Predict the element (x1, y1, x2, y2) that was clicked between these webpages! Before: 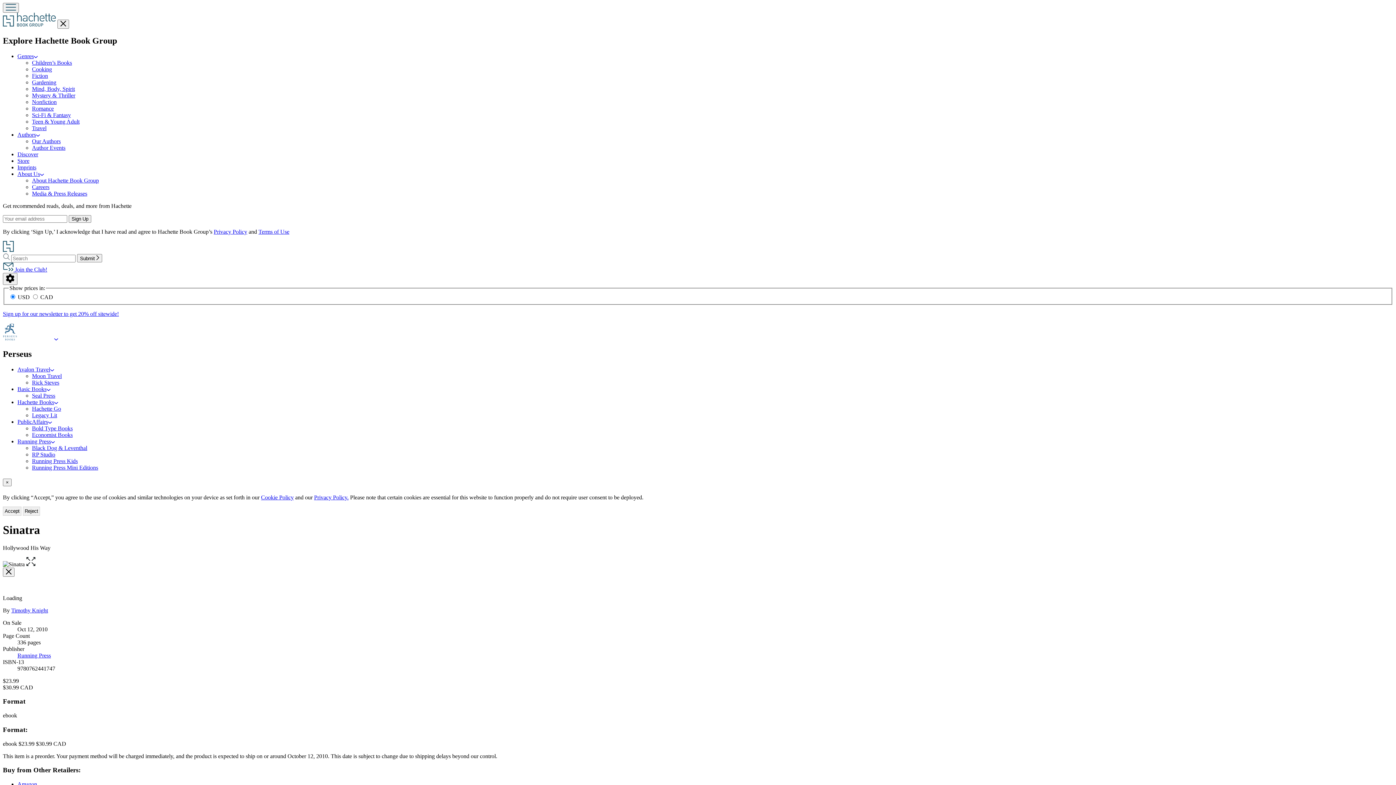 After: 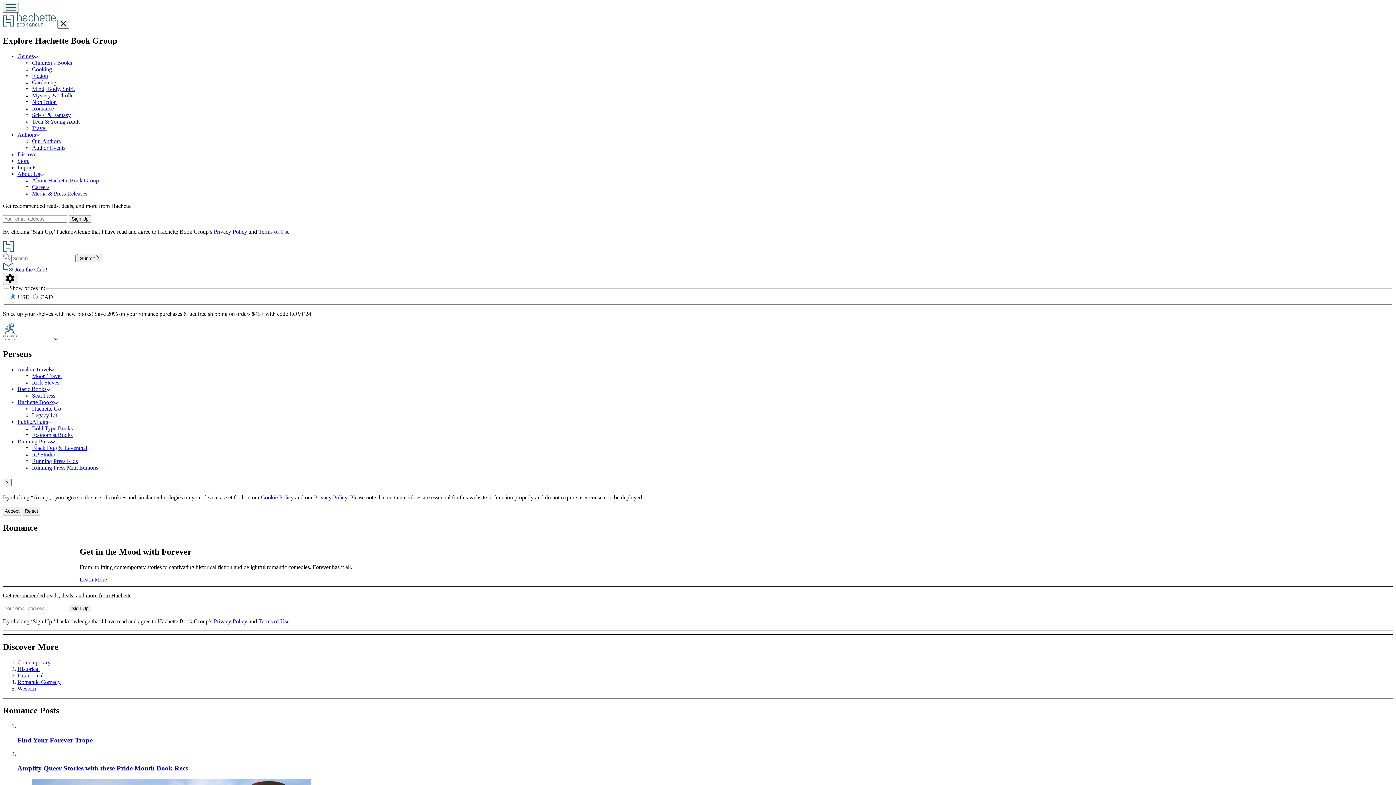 Action: label: Romance bbox: (32, 105, 53, 111)